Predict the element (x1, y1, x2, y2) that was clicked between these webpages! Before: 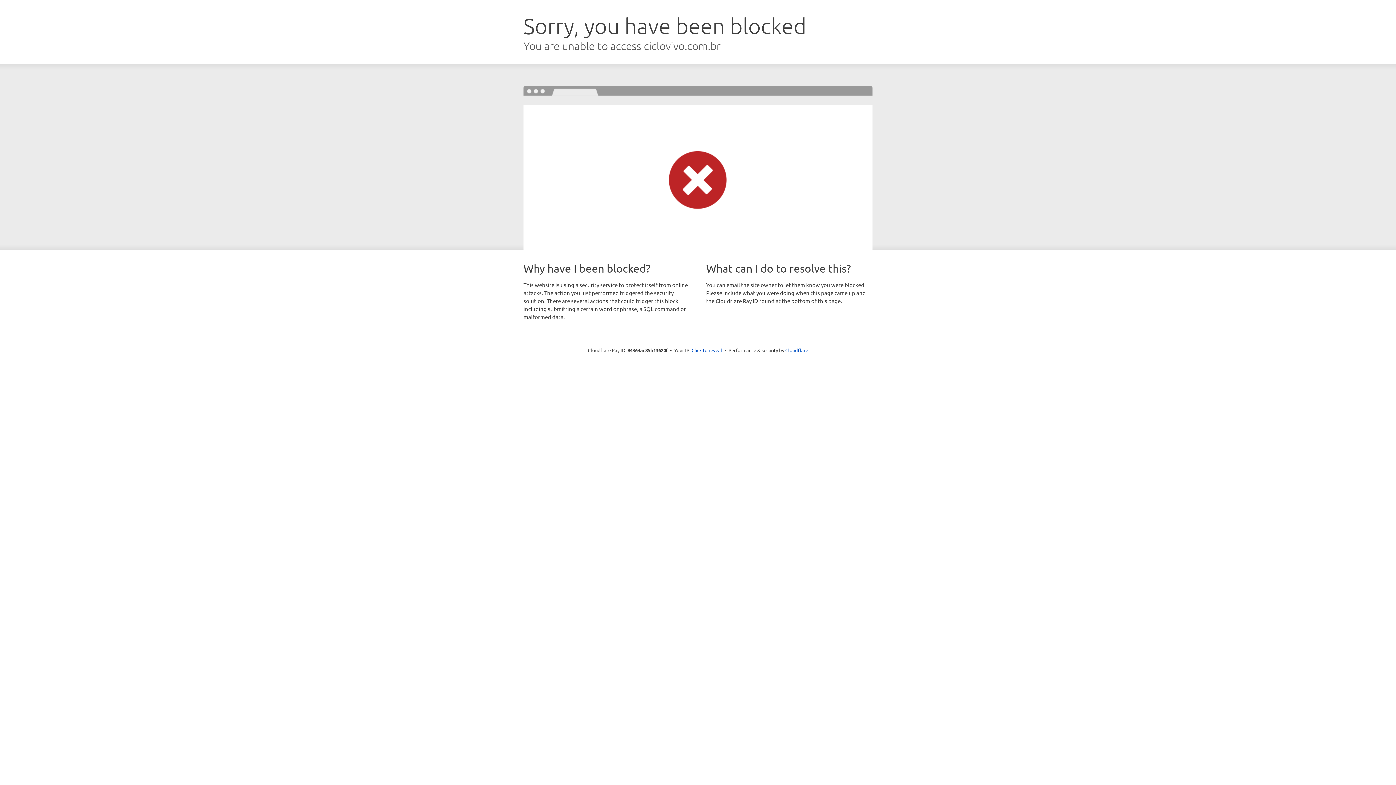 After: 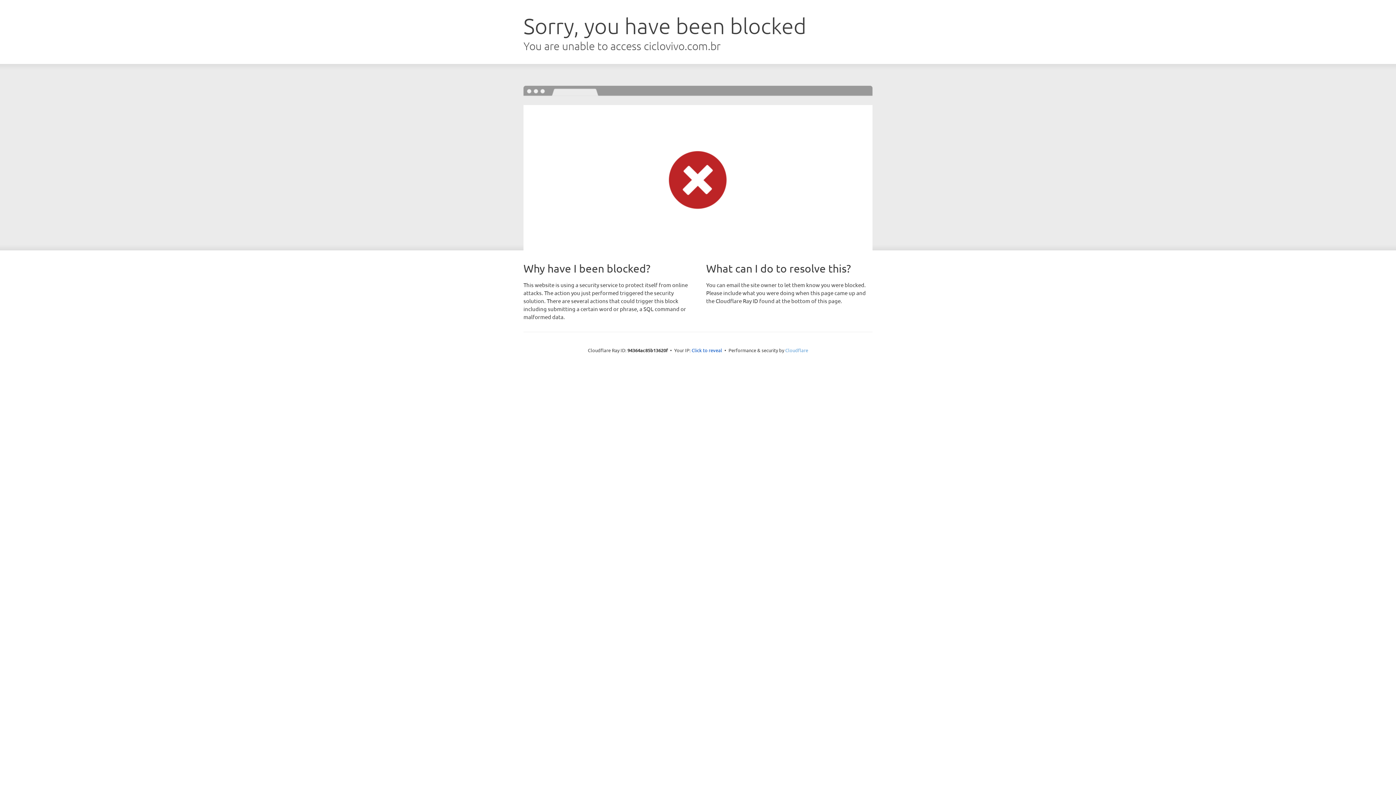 Action: bbox: (785, 347, 808, 353) label: Cloudflare